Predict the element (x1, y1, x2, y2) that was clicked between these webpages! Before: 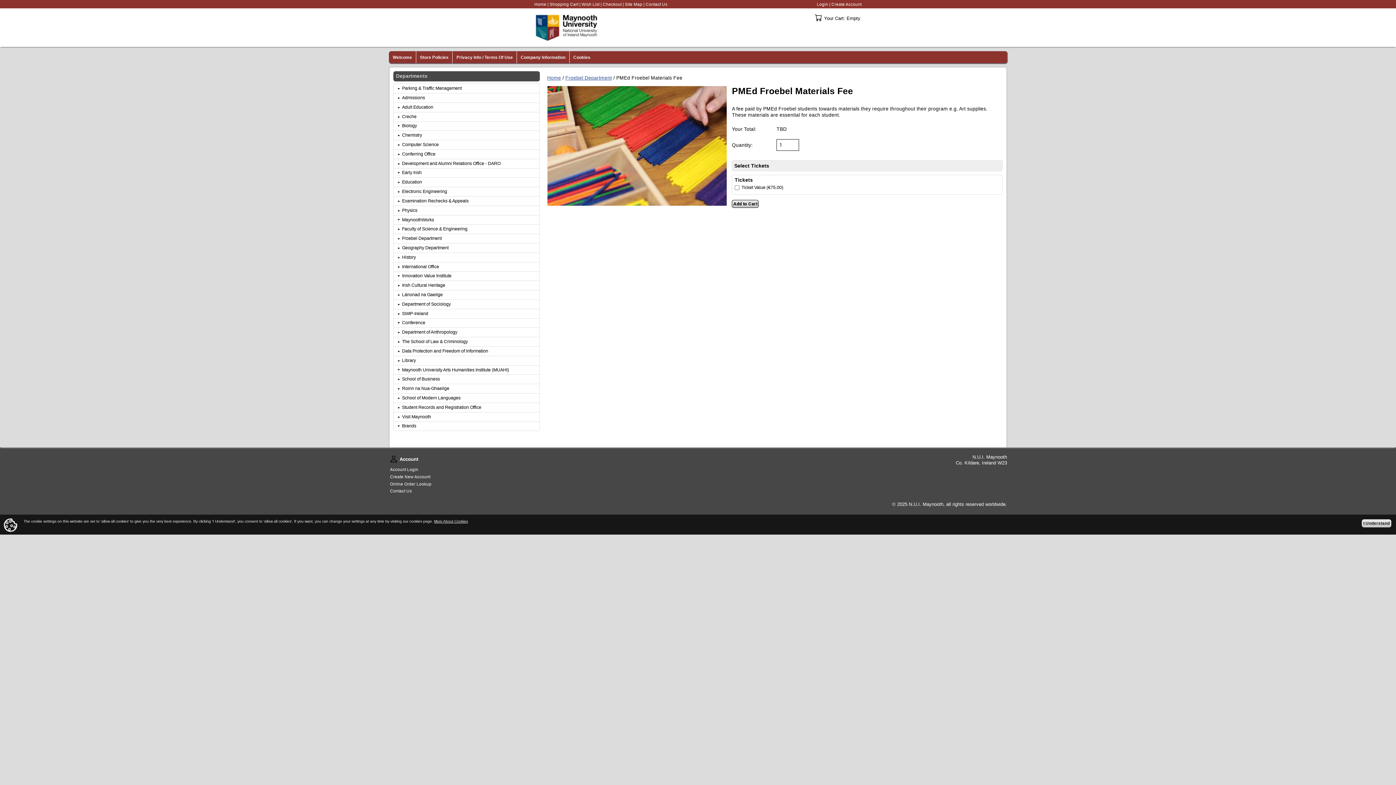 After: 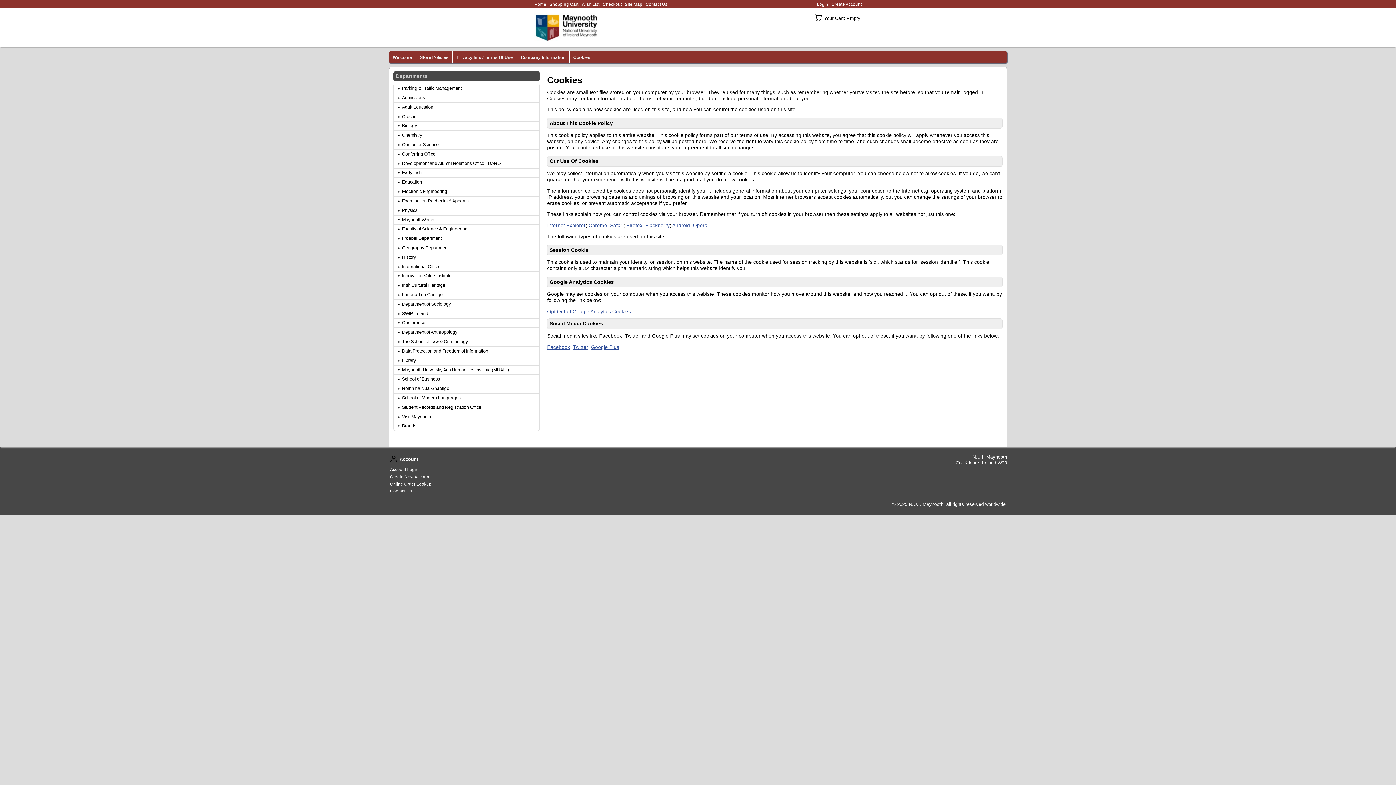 Action: label: Cookies bbox: (569, 51, 594, 63)